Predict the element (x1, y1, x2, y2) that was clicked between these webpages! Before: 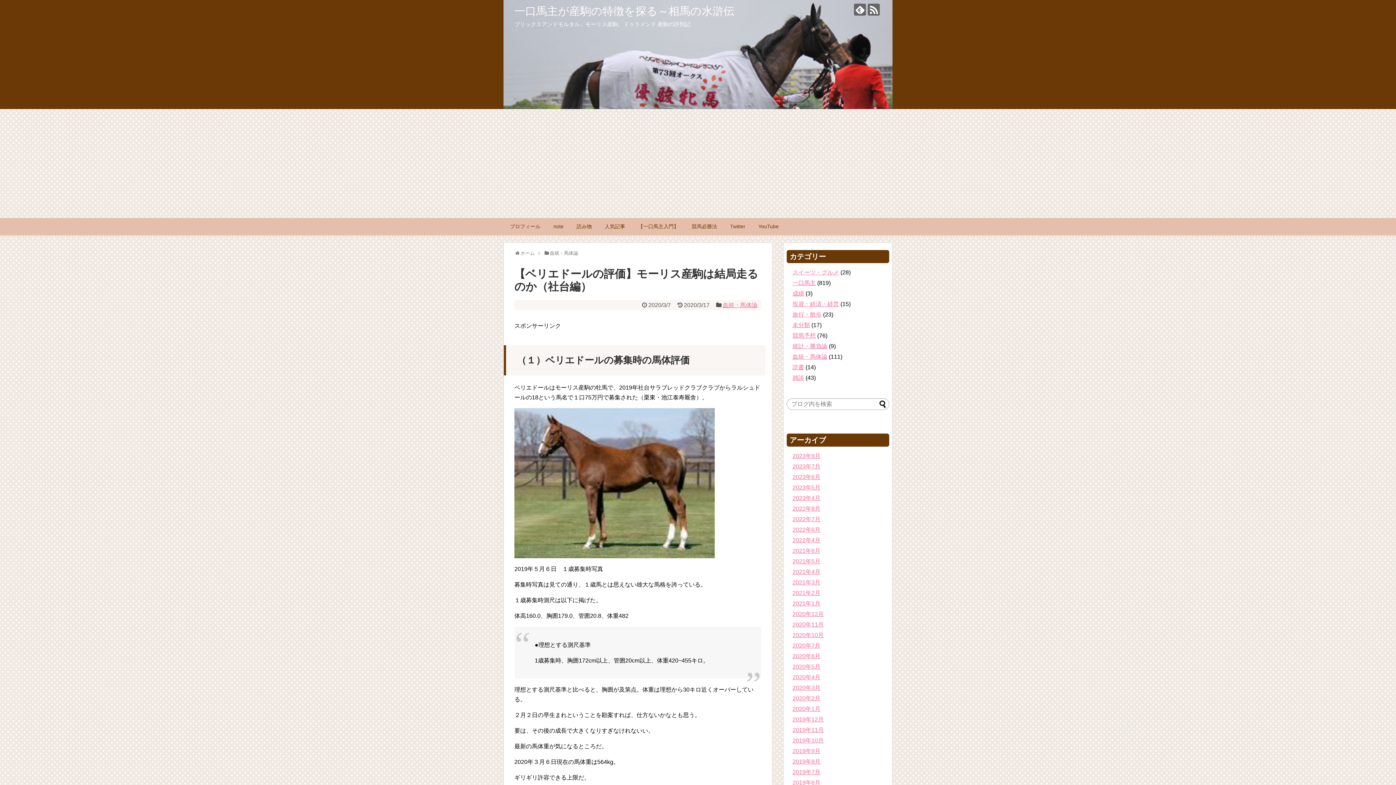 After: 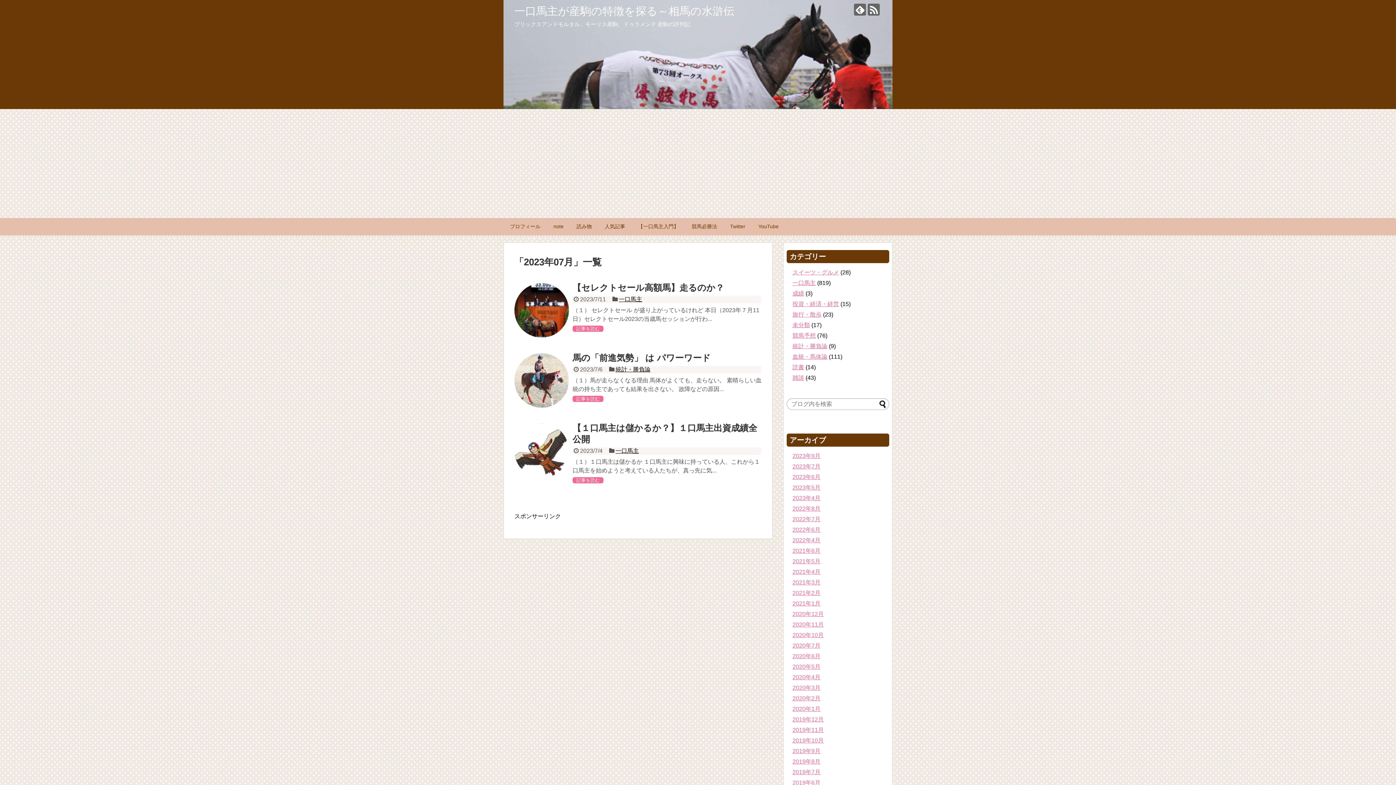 Action: bbox: (792, 463, 820, 469) label: 2023年7月